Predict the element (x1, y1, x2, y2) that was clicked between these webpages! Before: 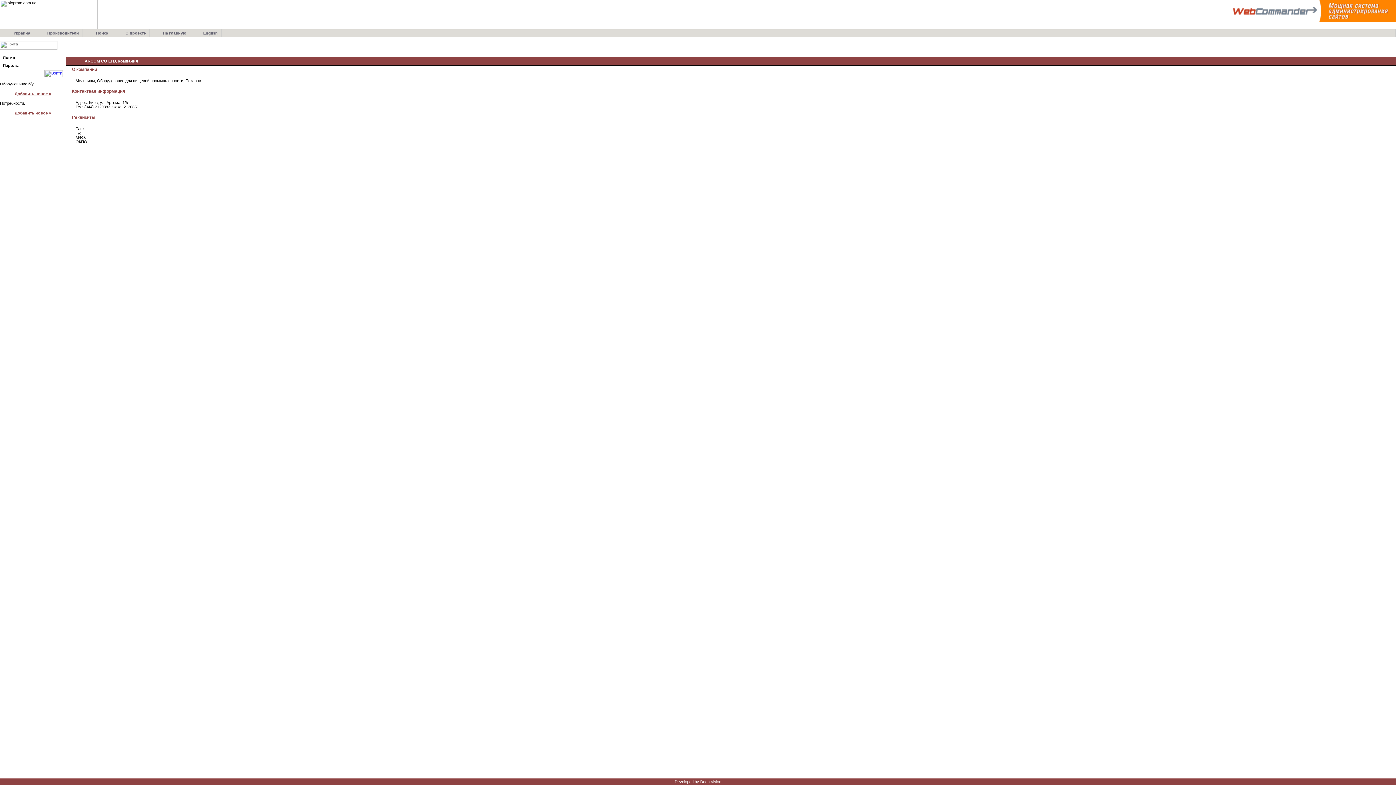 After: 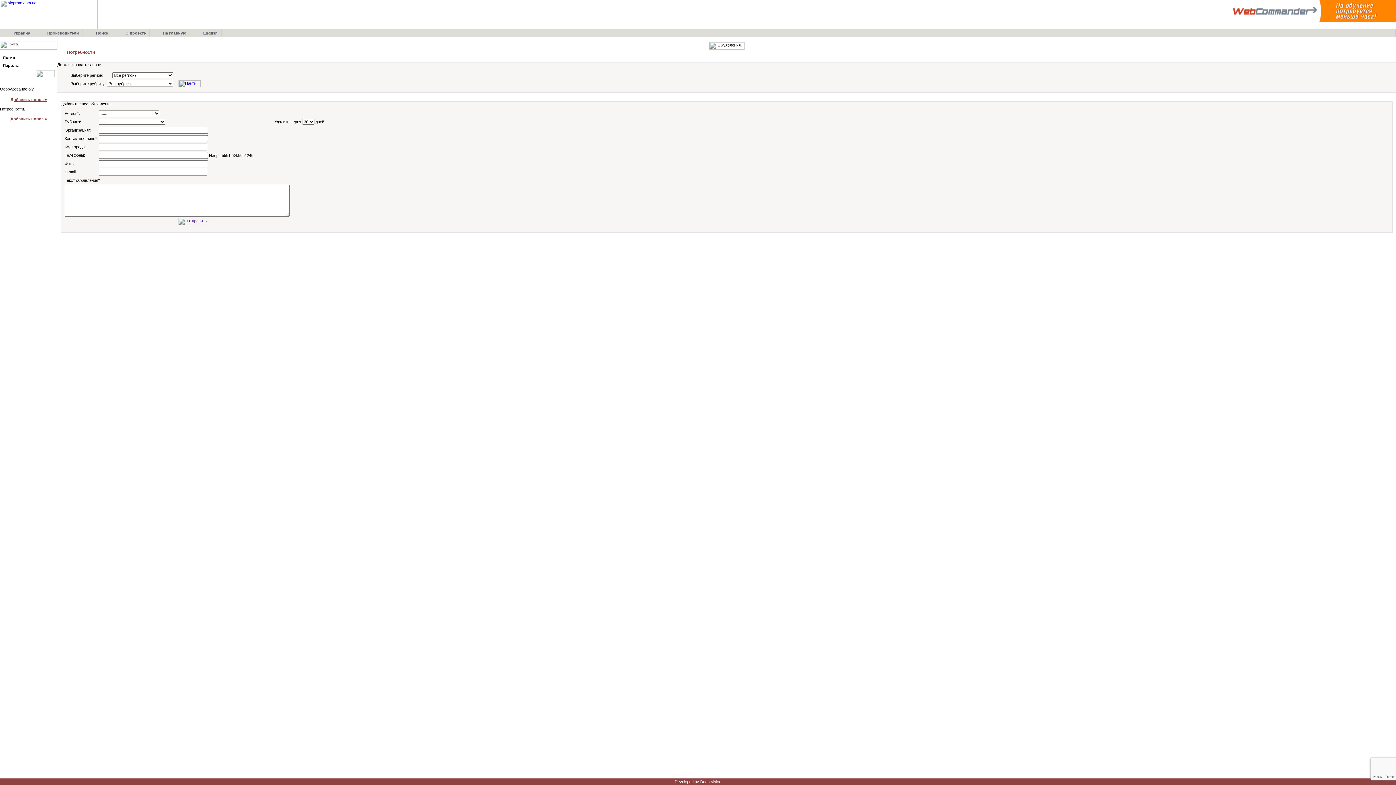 Action: bbox: (14, 110, 51, 115) label: Добавить новое »